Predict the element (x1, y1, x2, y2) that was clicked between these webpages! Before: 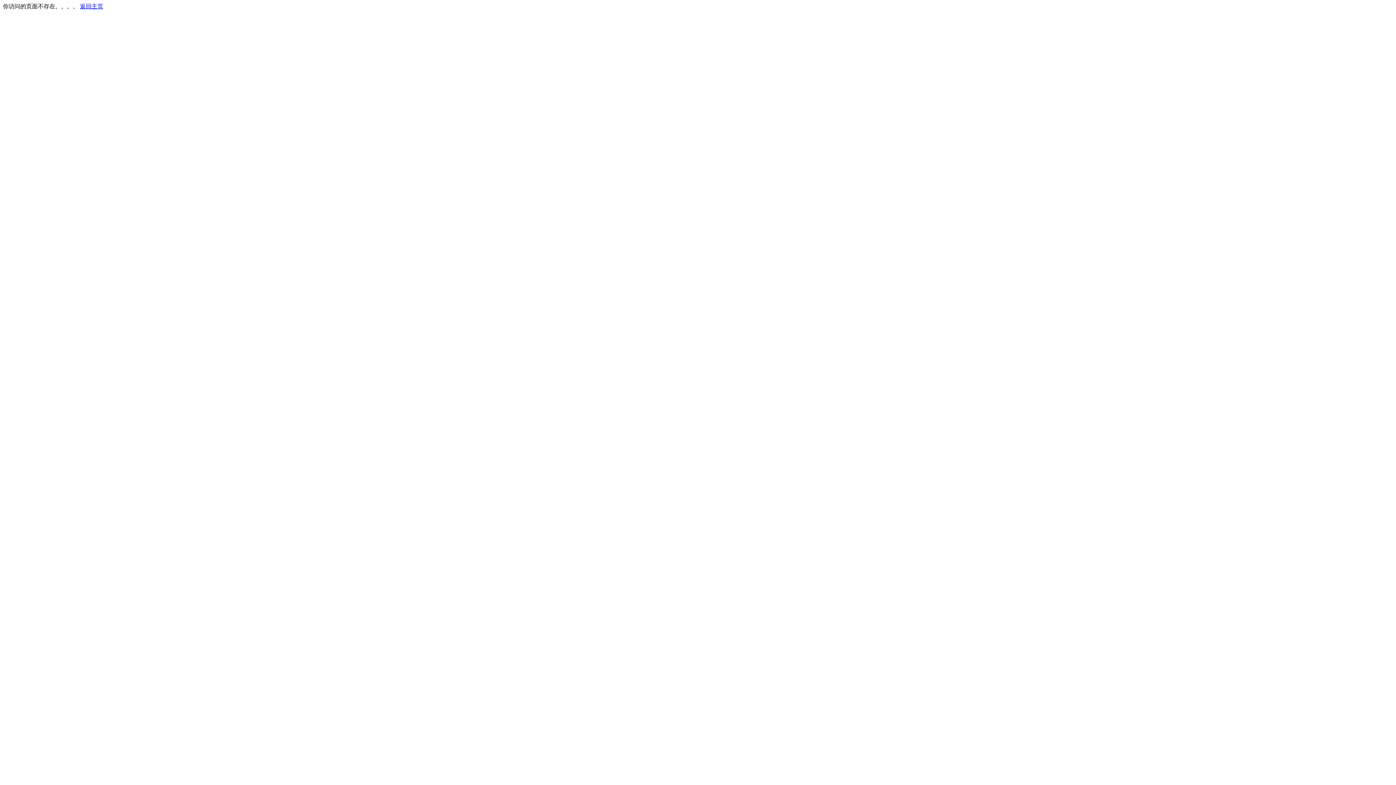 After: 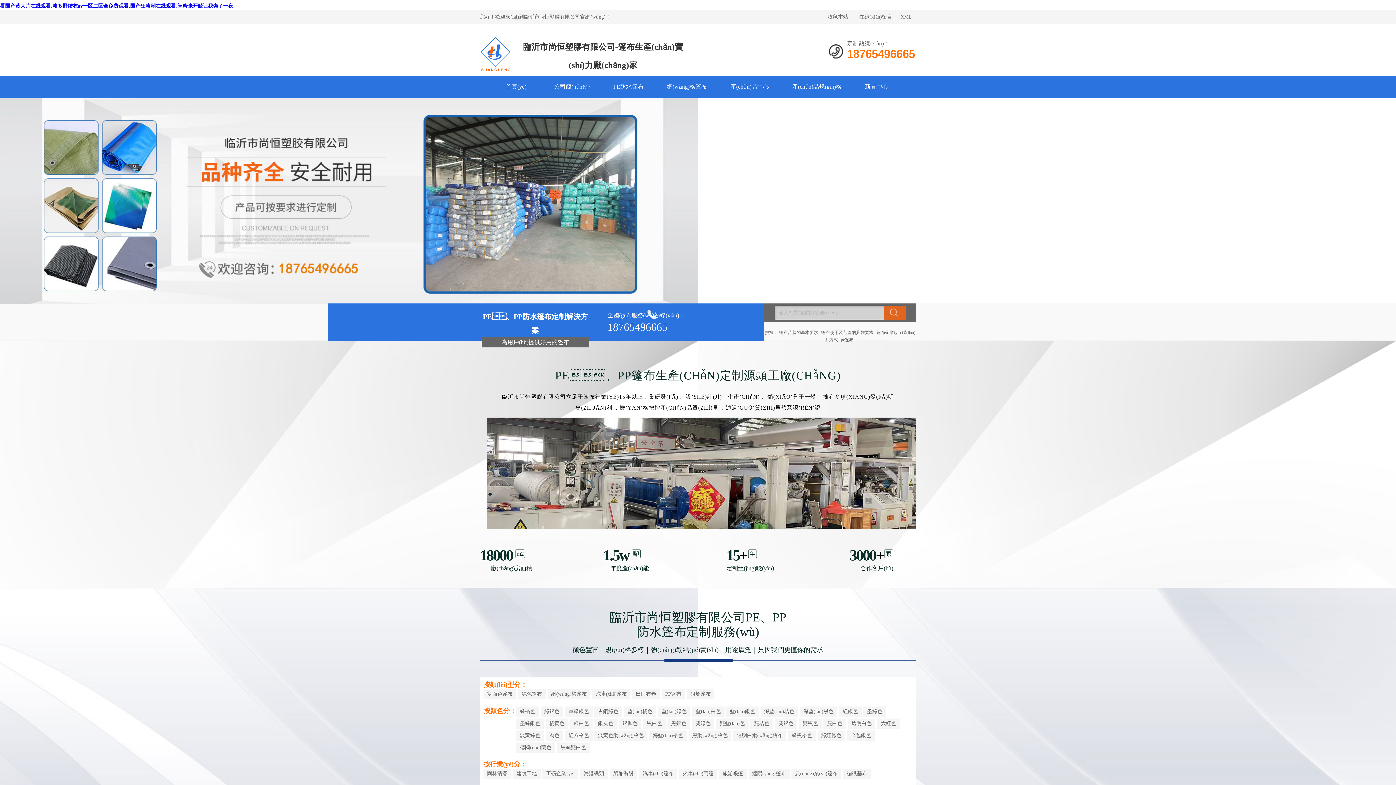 Action: label: 返回主页 bbox: (80, 3, 103, 9)